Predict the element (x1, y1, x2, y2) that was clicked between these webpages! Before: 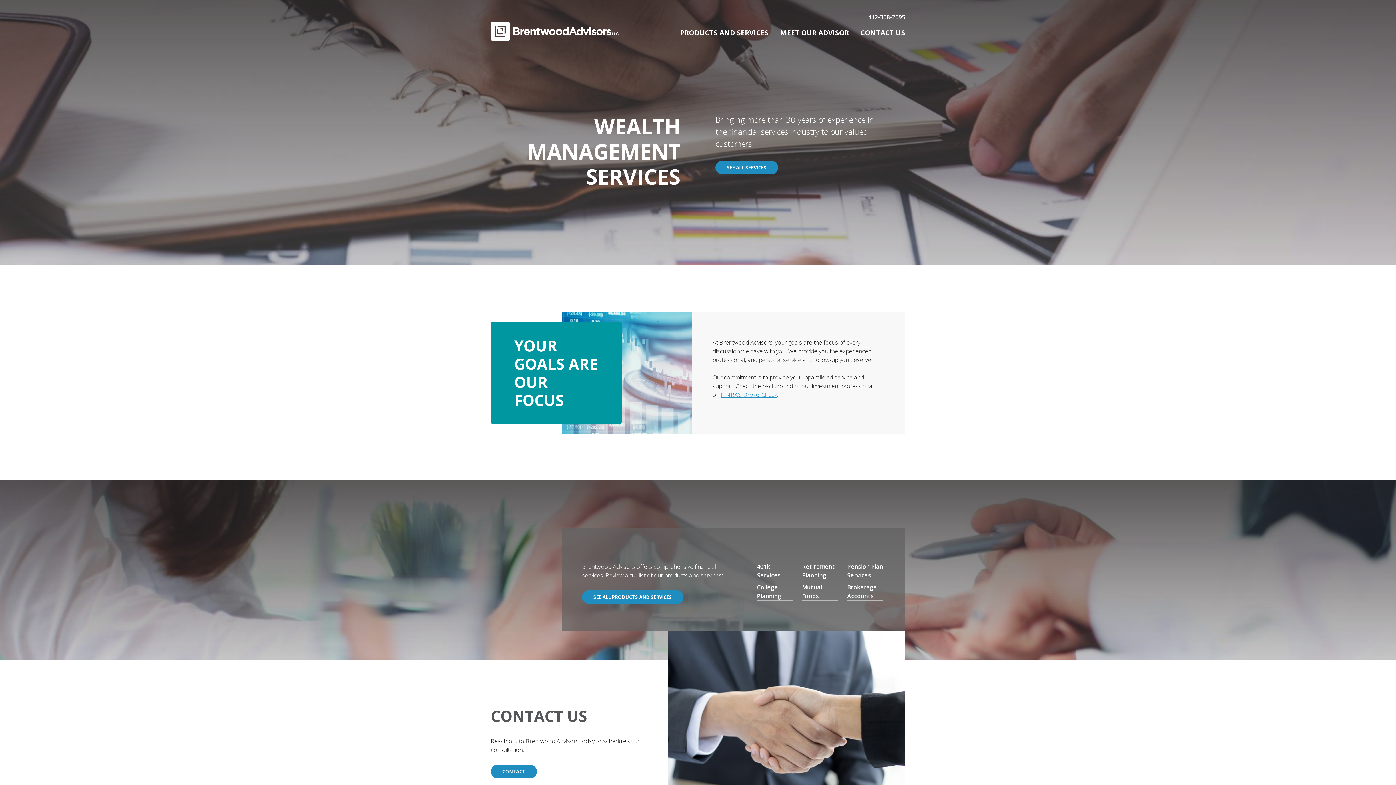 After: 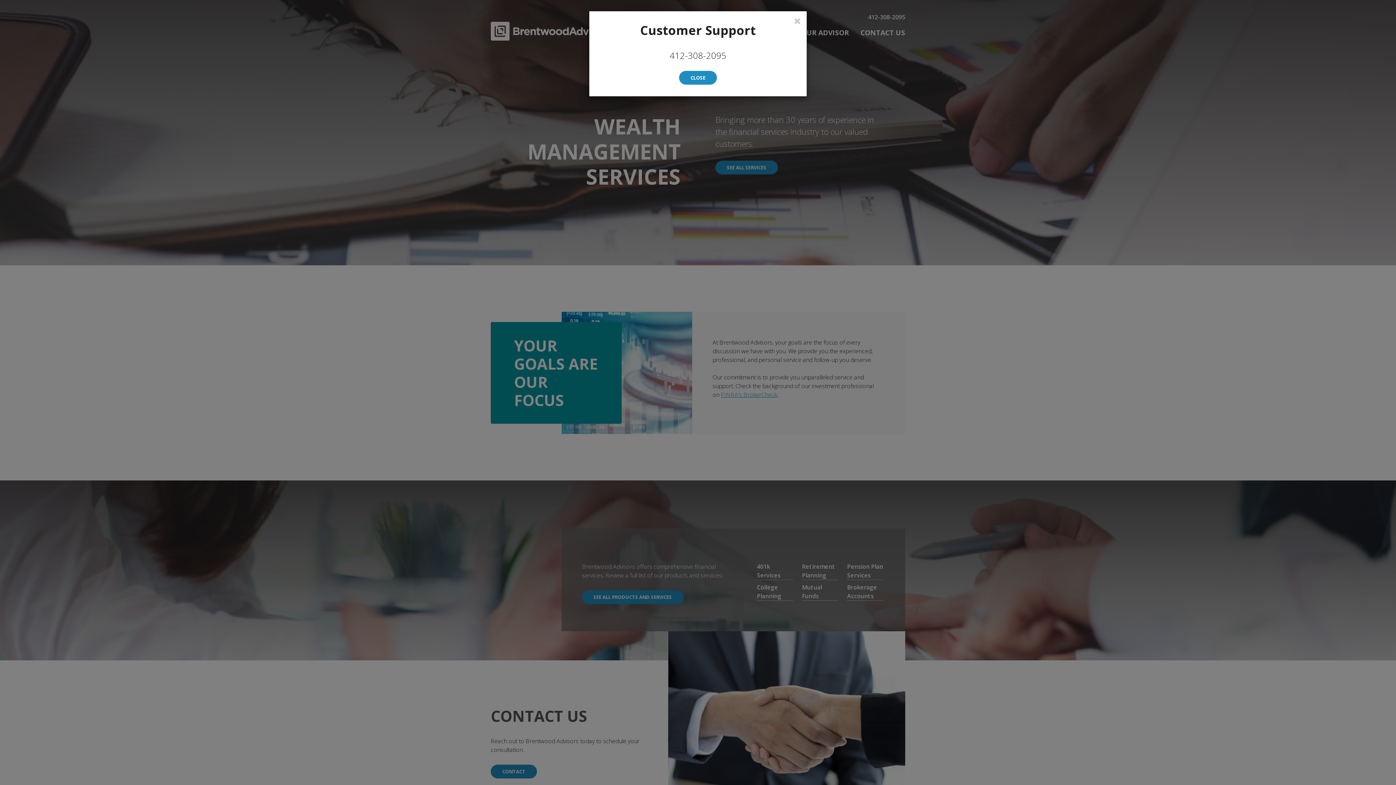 Action: bbox: (868, 13, 905, 21) label: 412-308-2095